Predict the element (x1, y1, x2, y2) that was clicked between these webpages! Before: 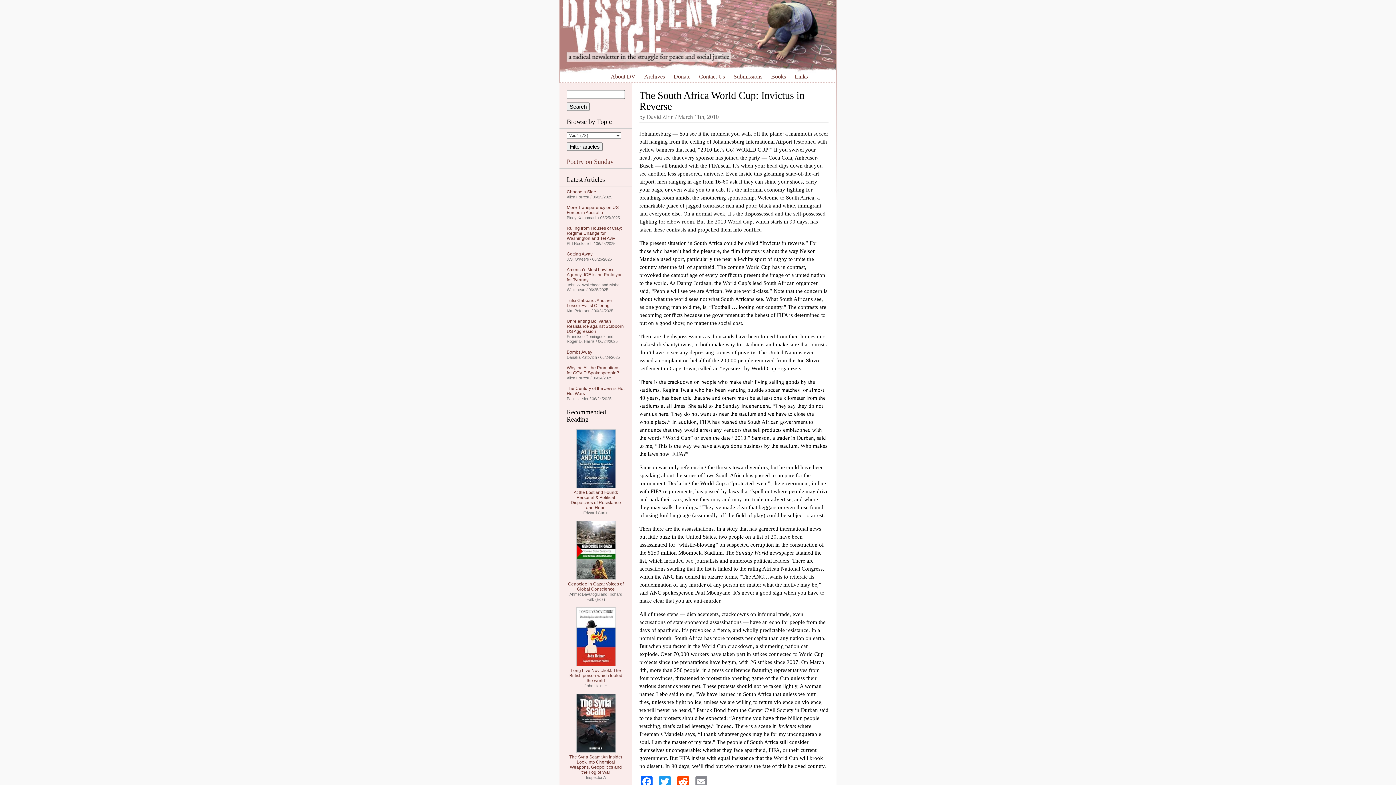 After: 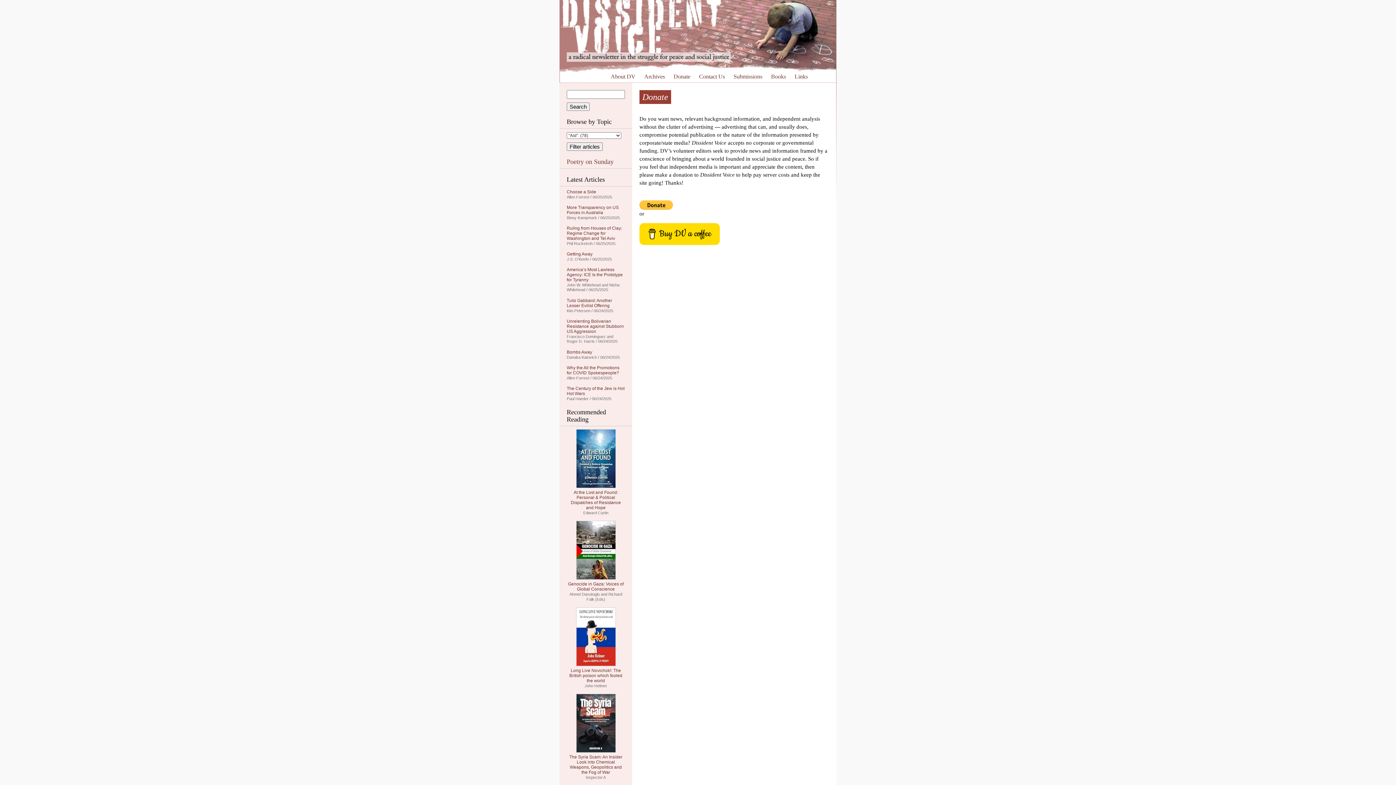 Action: label: Donate bbox: (673, 73, 690, 79)